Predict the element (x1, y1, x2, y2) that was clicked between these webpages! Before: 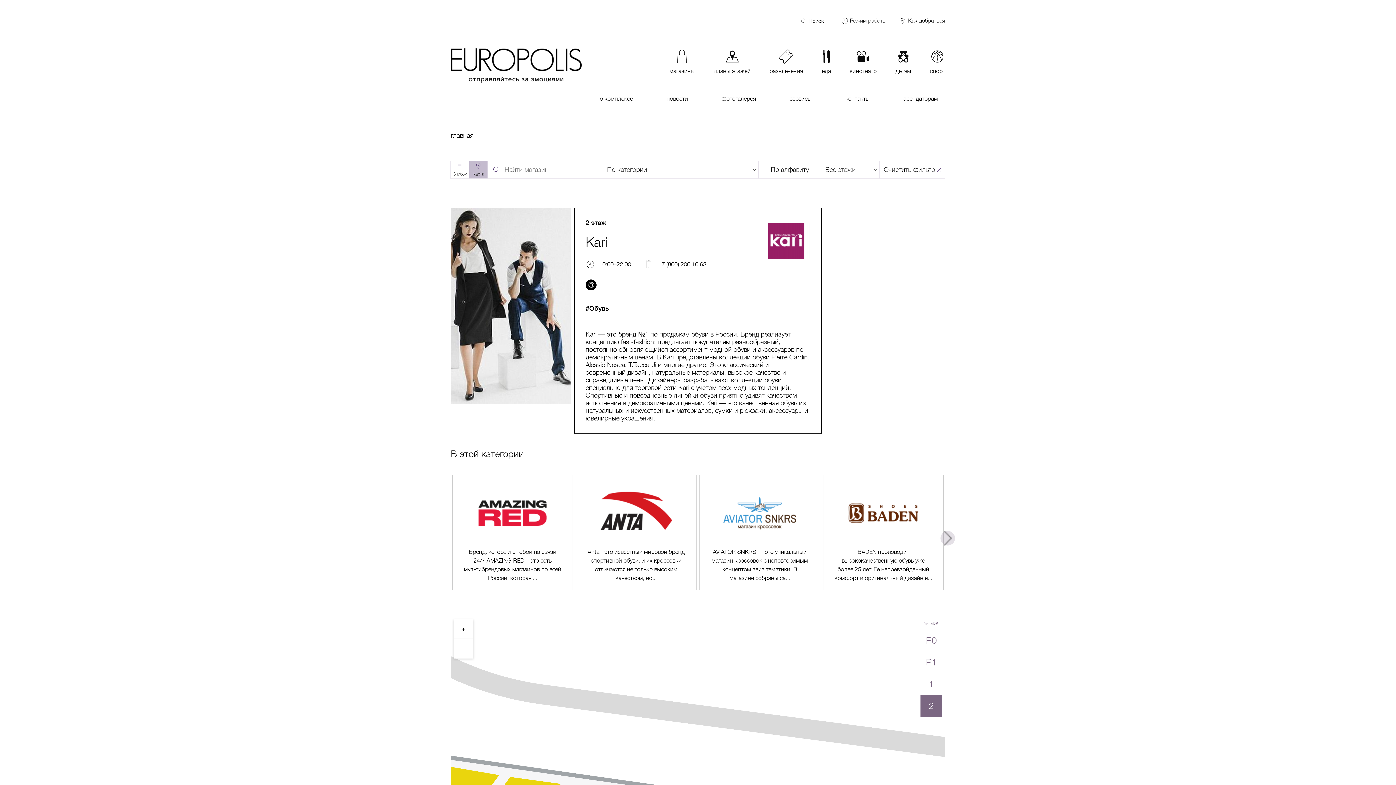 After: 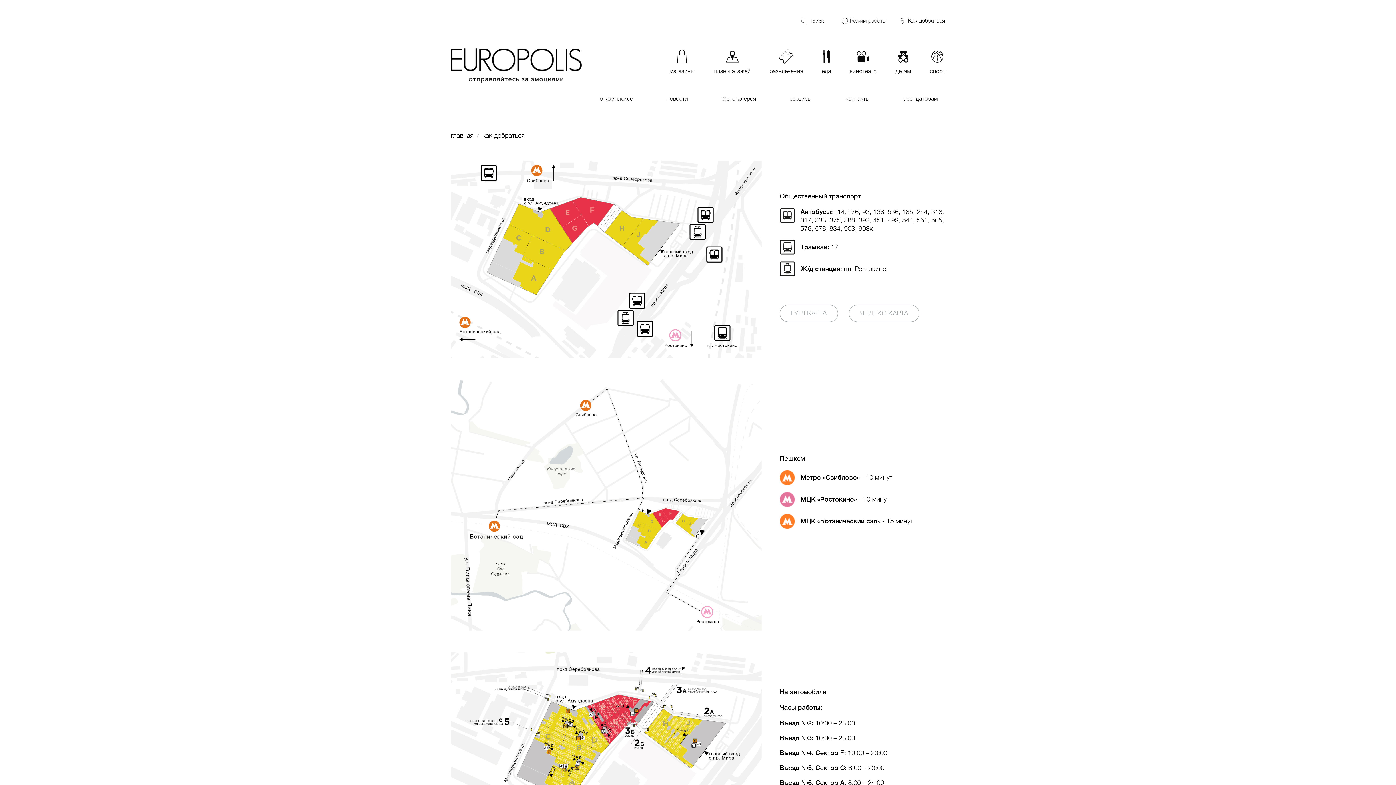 Action: label:  Как добраться bbox: (899, 17, 945, 24)